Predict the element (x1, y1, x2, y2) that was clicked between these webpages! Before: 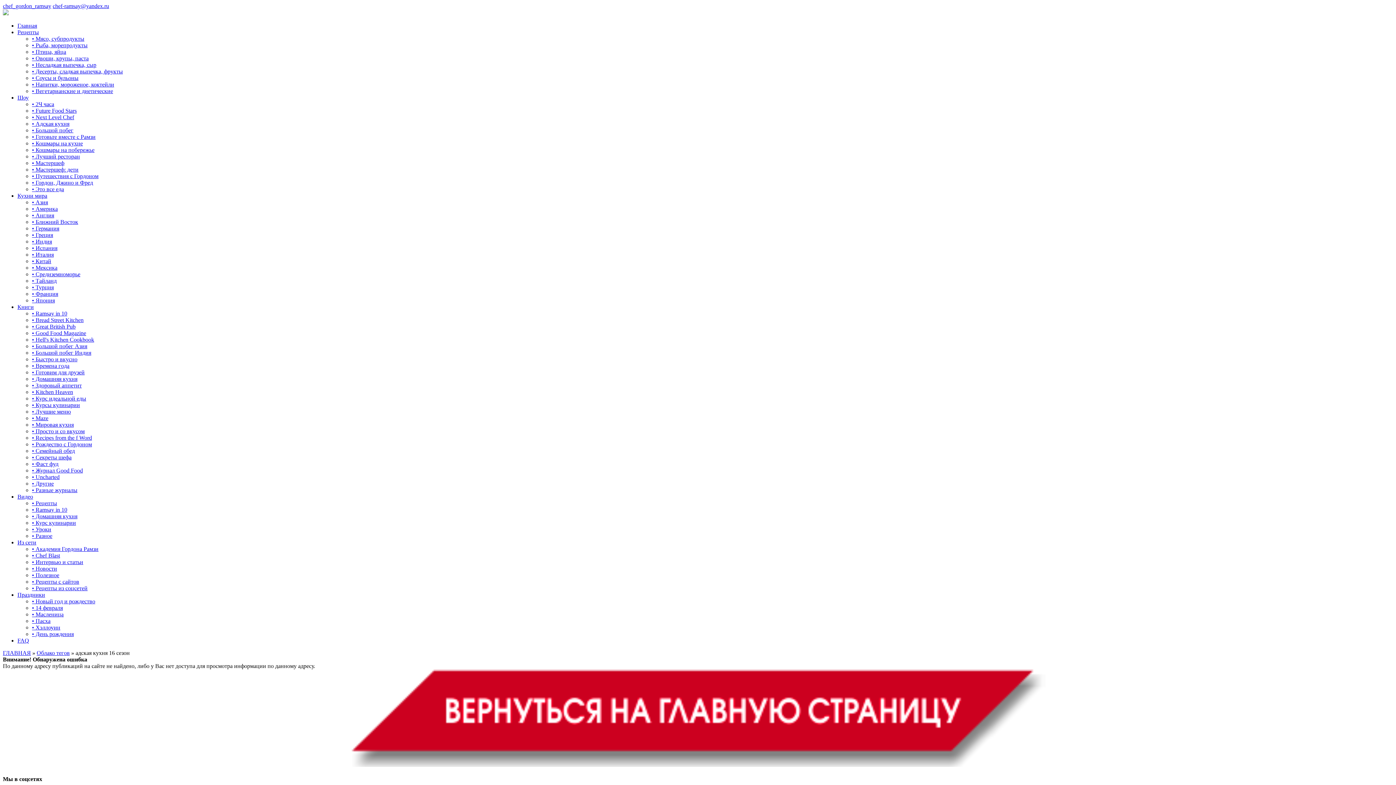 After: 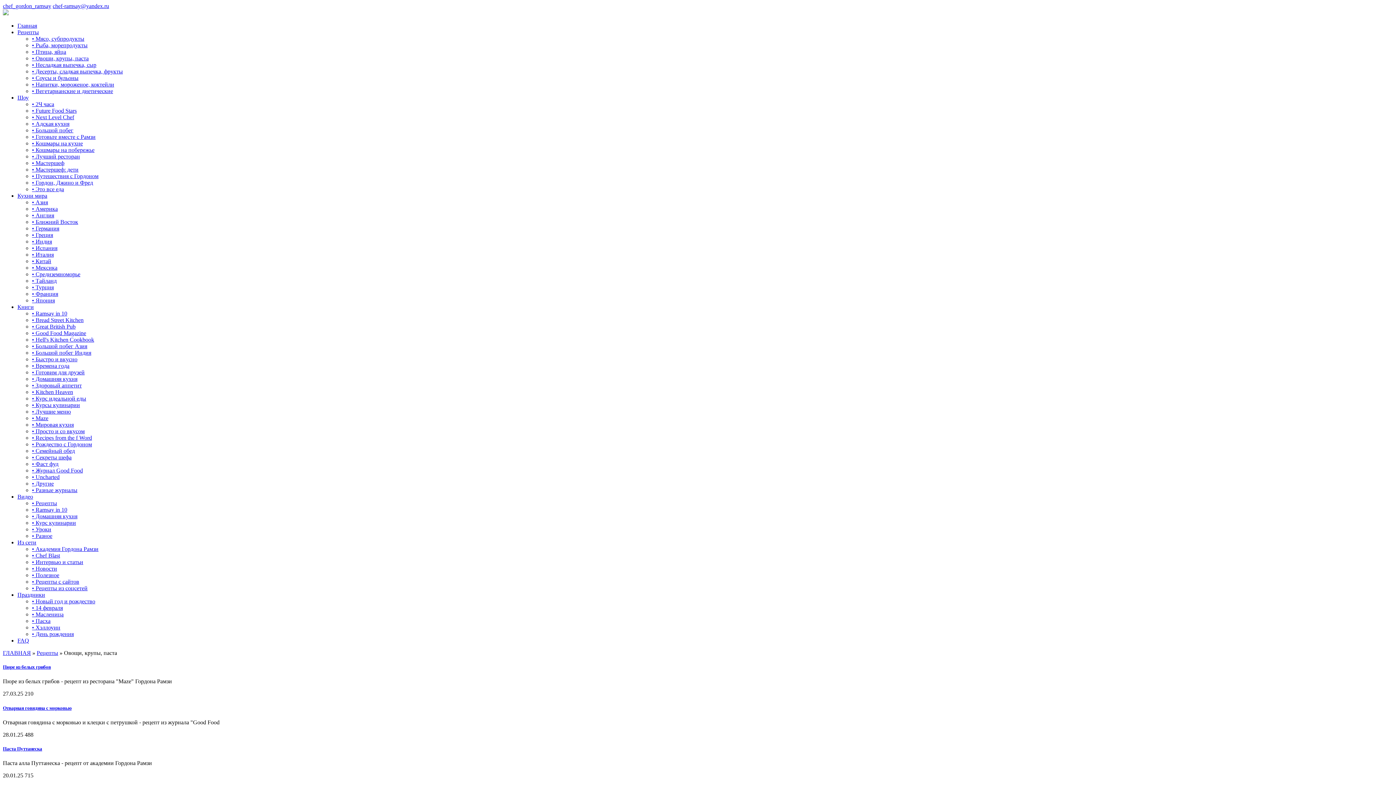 Action: label: • Овощи, крупы, паста bbox: (32, 55, 88, 61)